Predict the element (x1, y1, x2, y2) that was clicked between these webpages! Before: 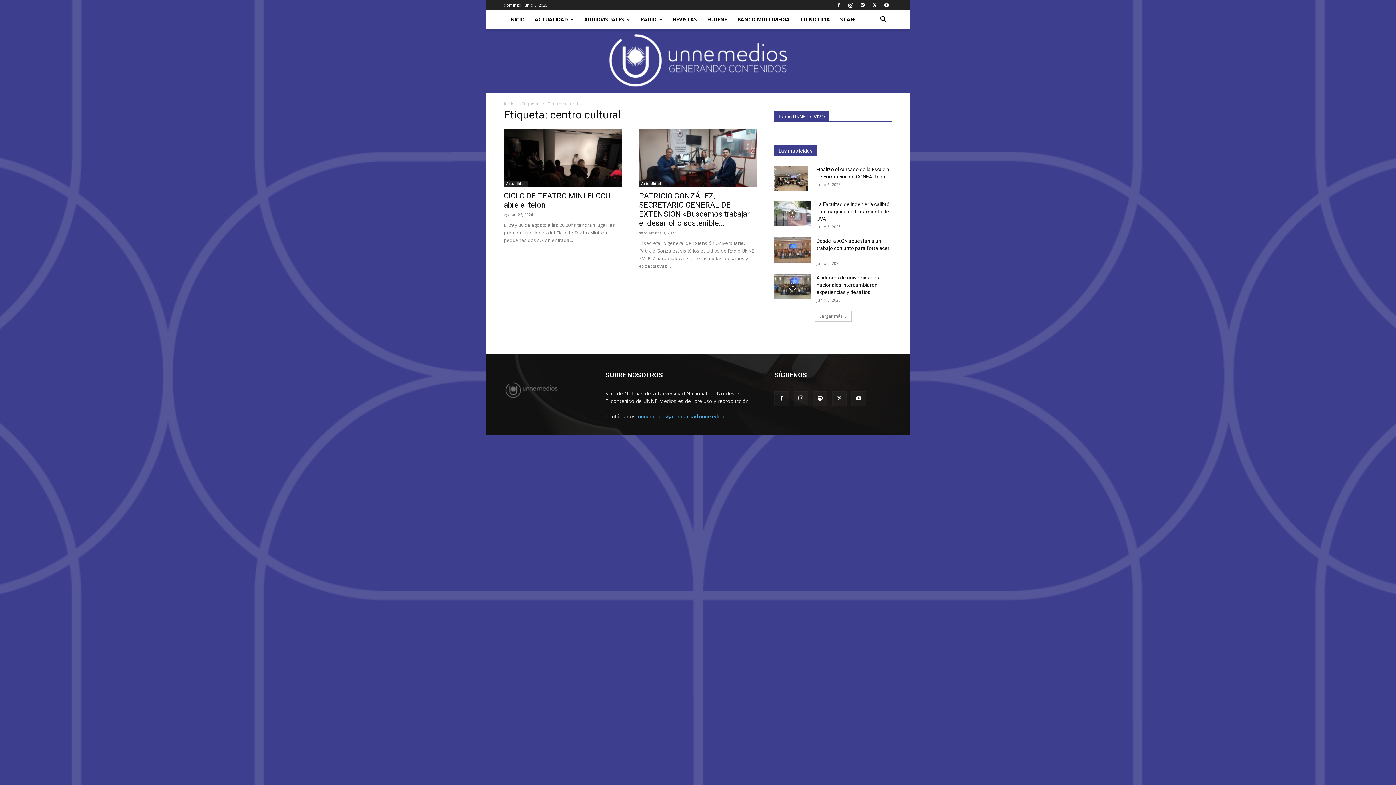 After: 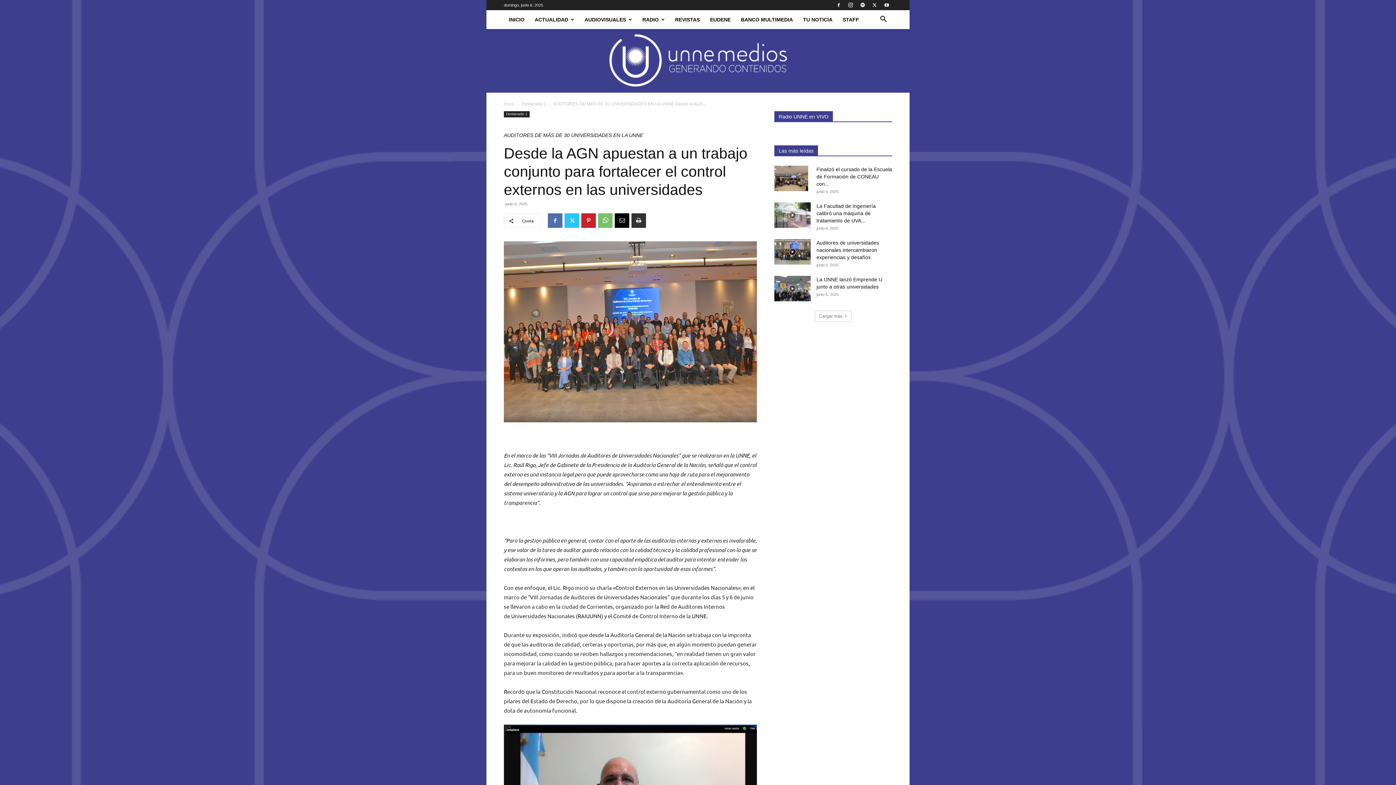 Action: label: Desde la AGN apuestan a un trabajo conjunto para fortalecer el... bbox: (816, 238, 889, 258)